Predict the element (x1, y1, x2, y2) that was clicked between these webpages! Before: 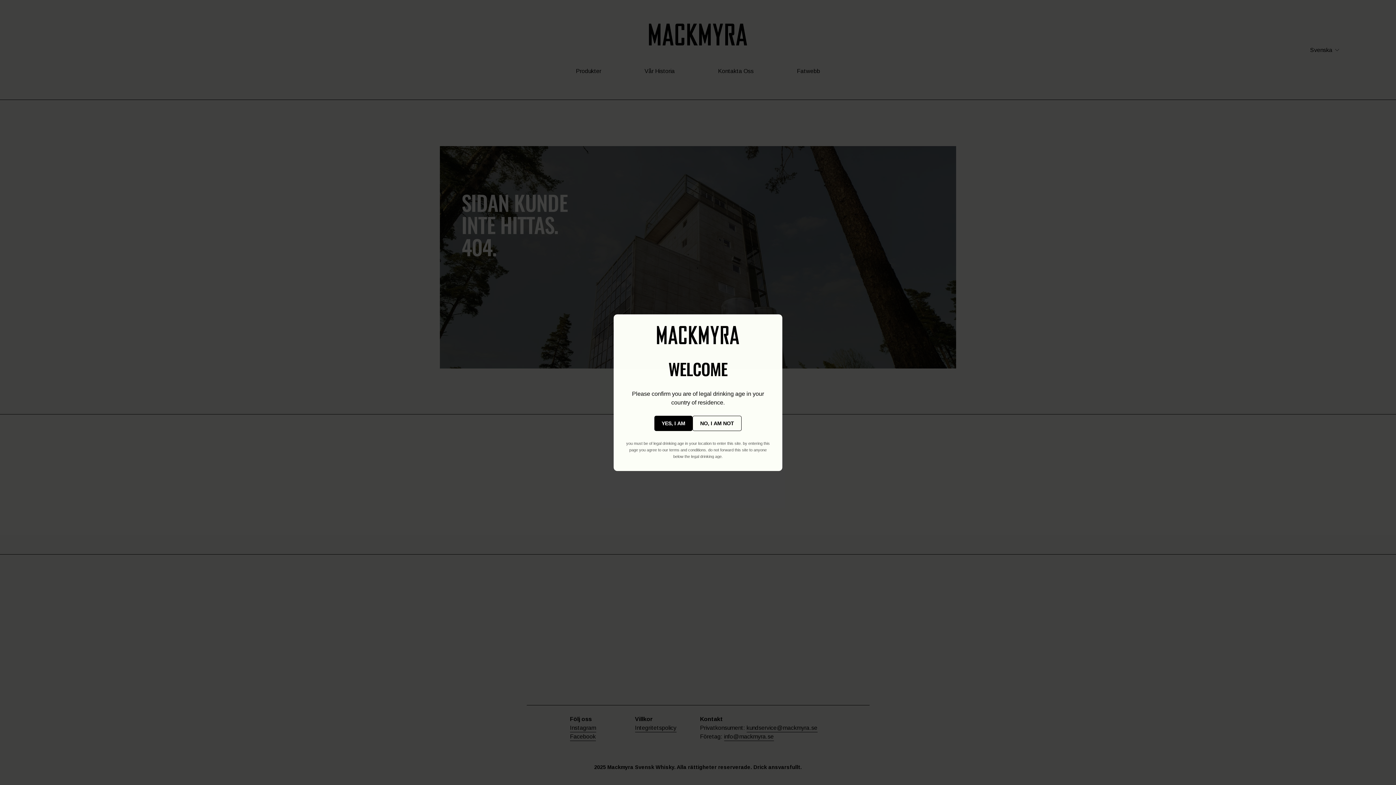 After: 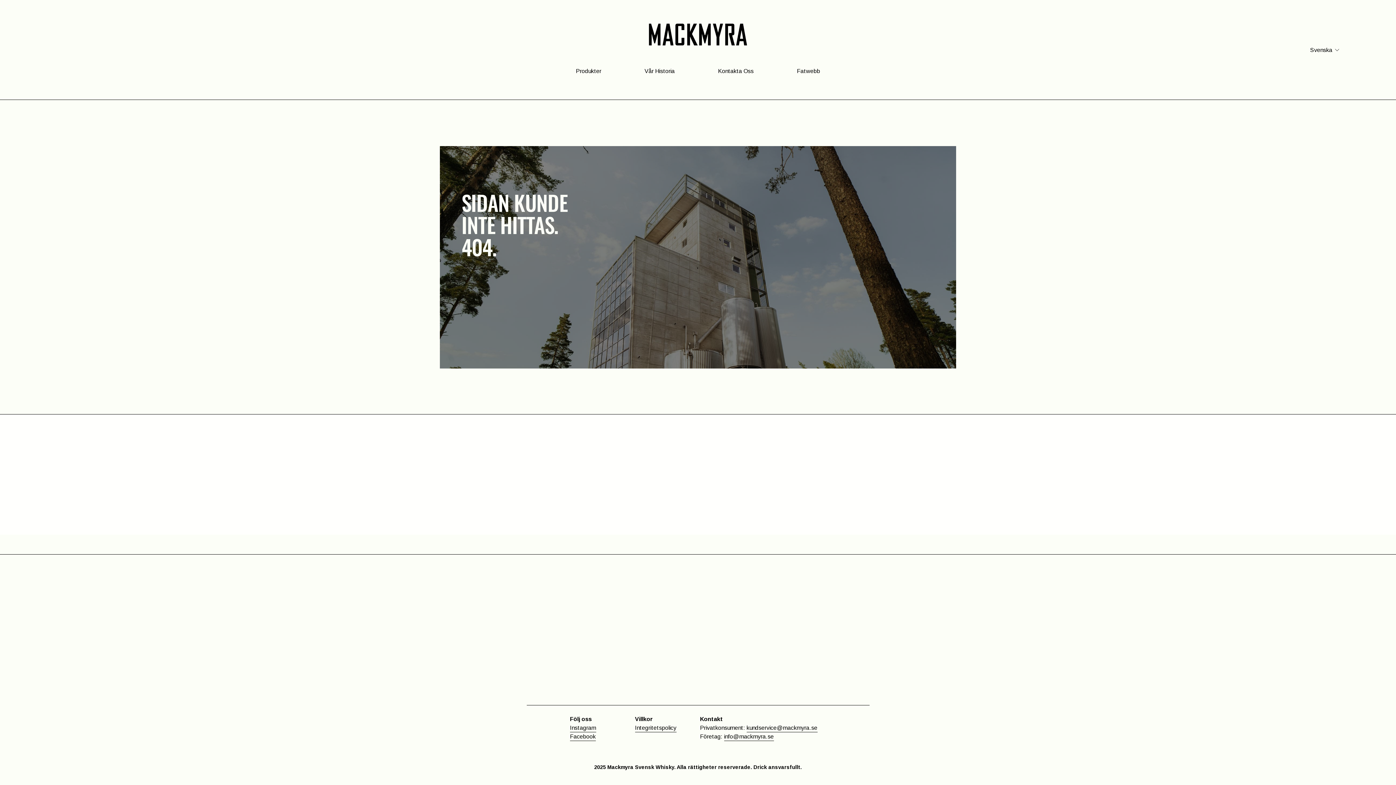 Action: label: YES, I AM bbox: (654, 415, 692, 431)